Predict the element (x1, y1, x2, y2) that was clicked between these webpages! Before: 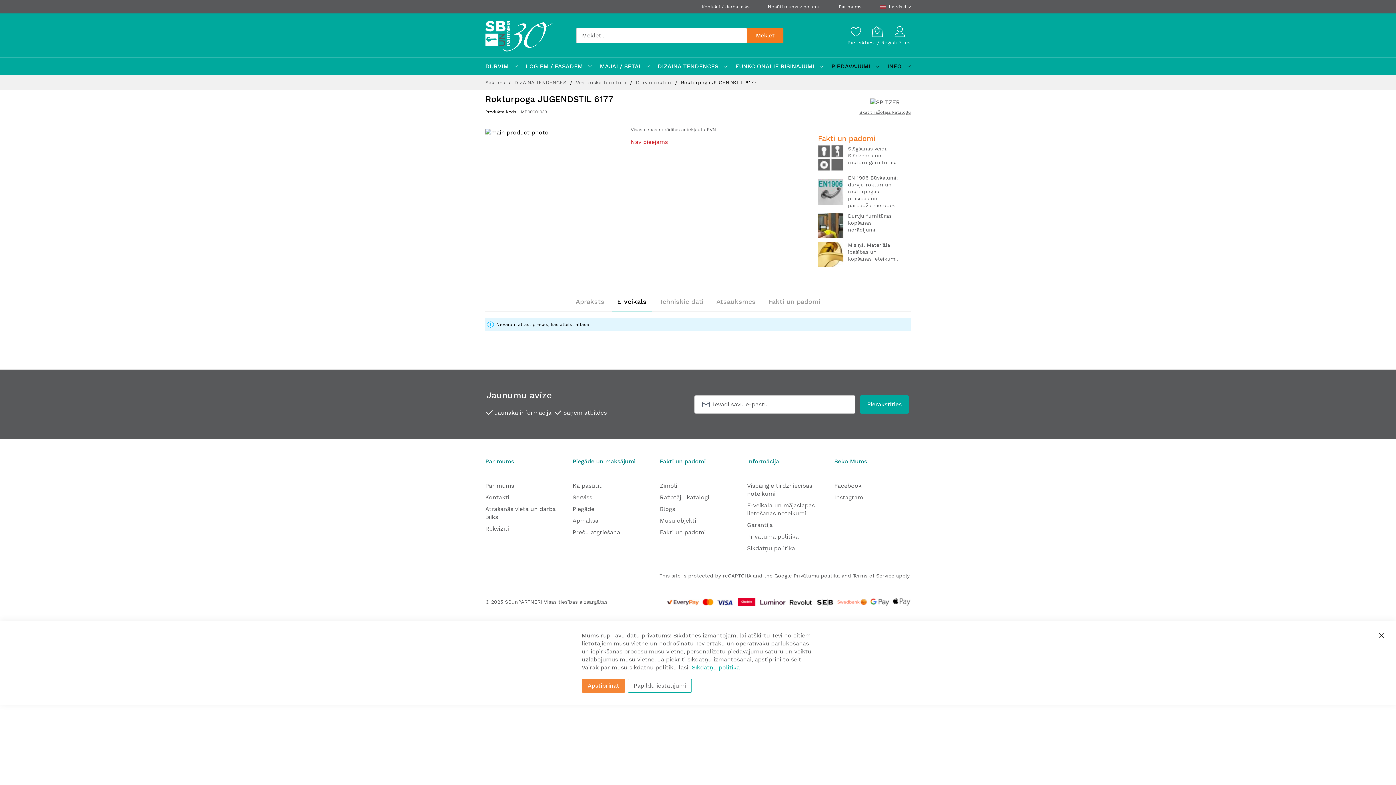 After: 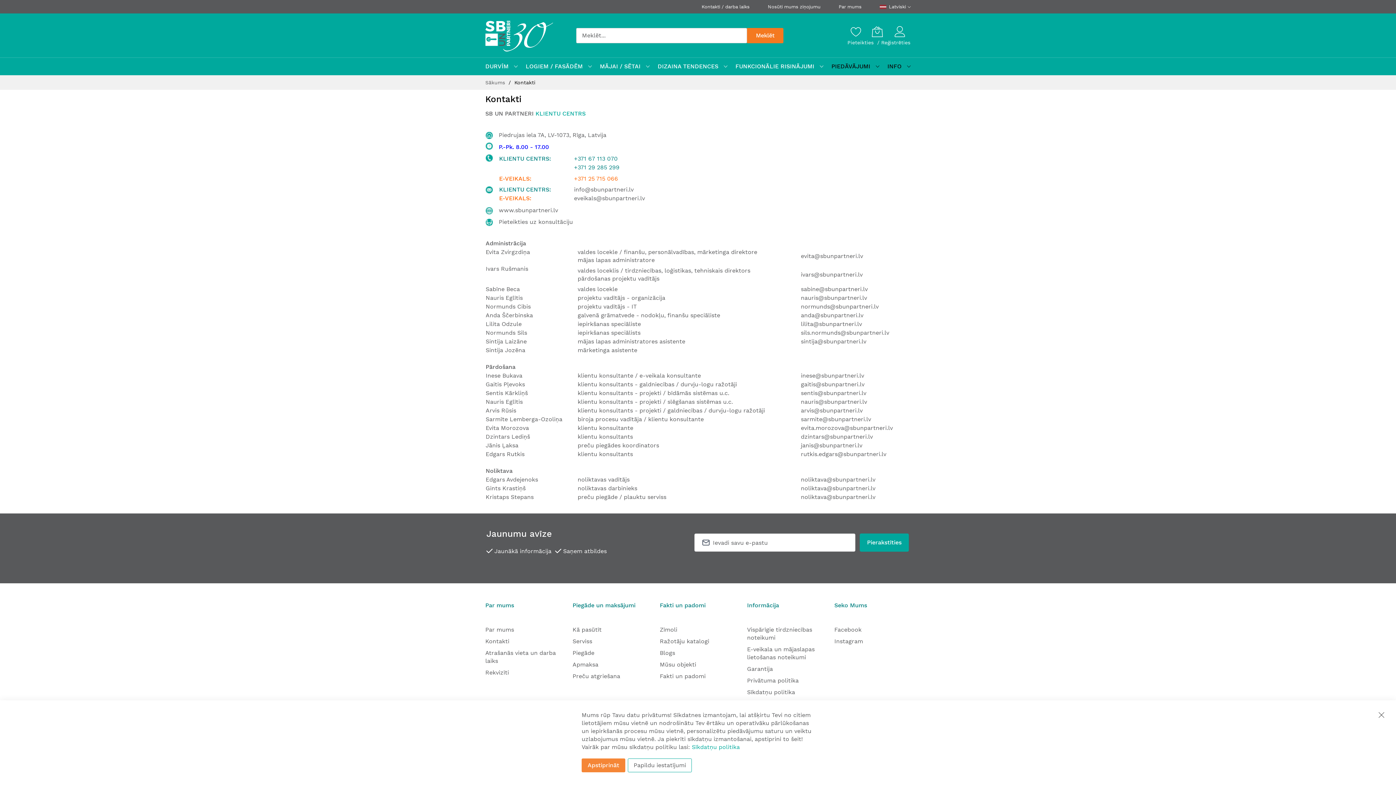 Action: label: Kontakti bbox: (485, 494, 509, 500)